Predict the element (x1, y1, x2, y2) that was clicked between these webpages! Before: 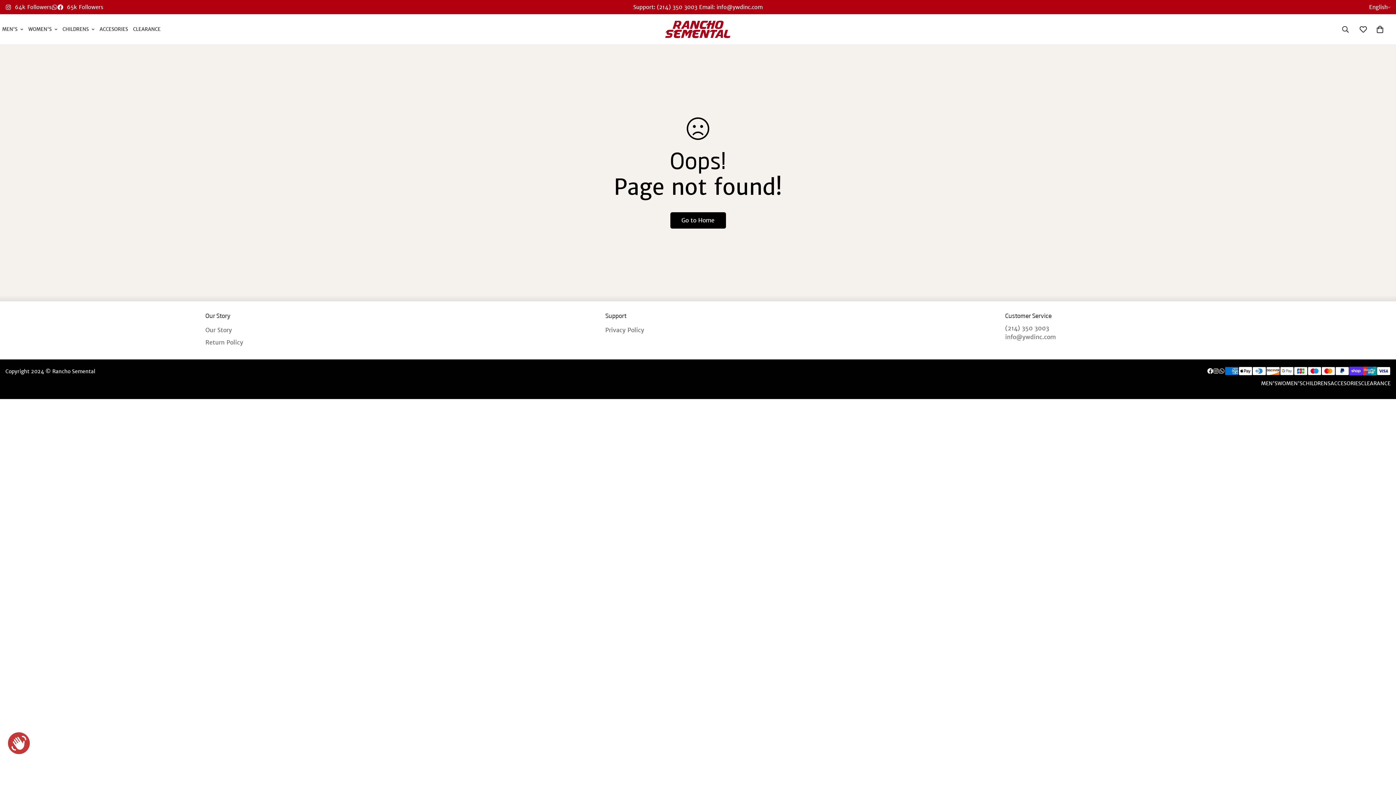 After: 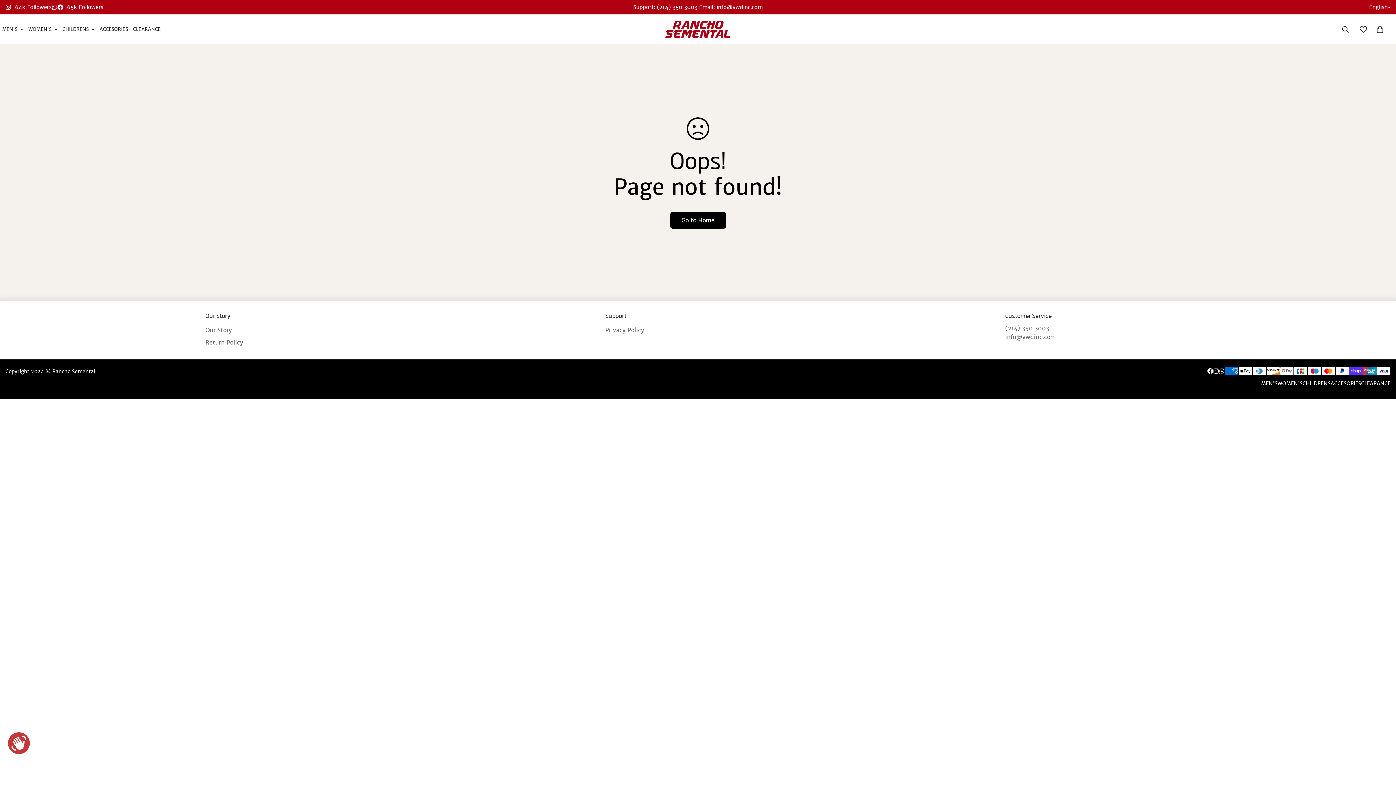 Action: bbox: (1005, 323, 1390, 332) label: (214) 350 3003